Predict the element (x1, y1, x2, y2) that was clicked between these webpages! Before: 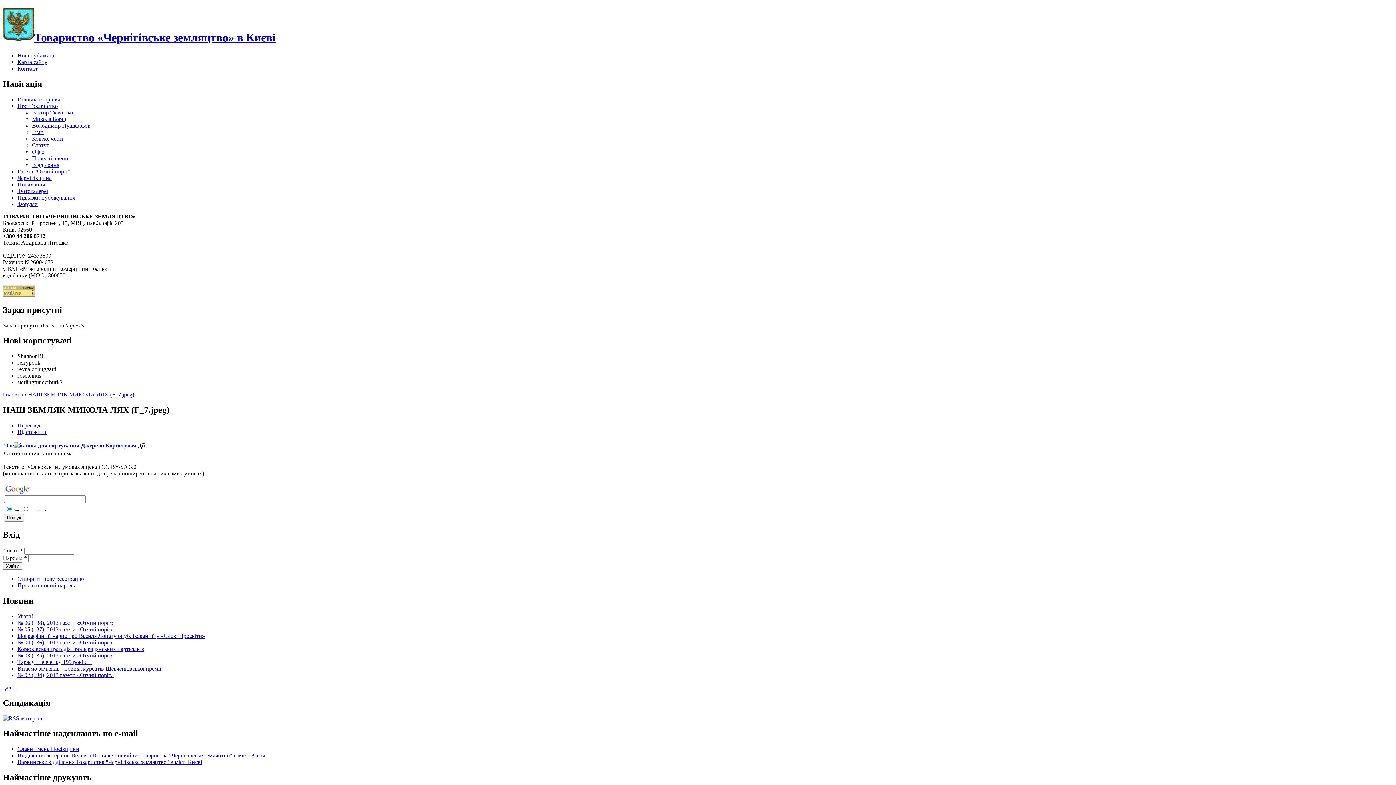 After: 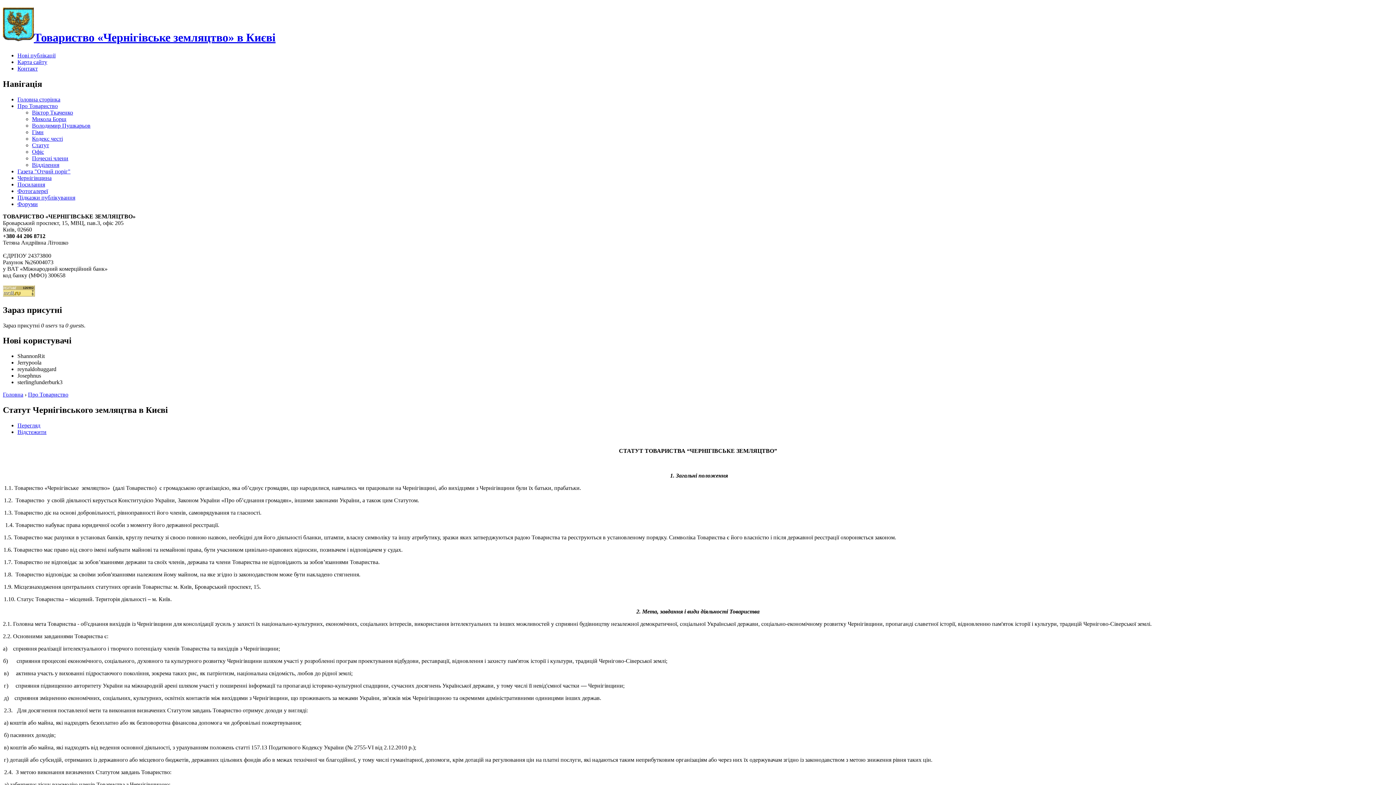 Action: bbox: (32, 142, 49, 148) label: Статут